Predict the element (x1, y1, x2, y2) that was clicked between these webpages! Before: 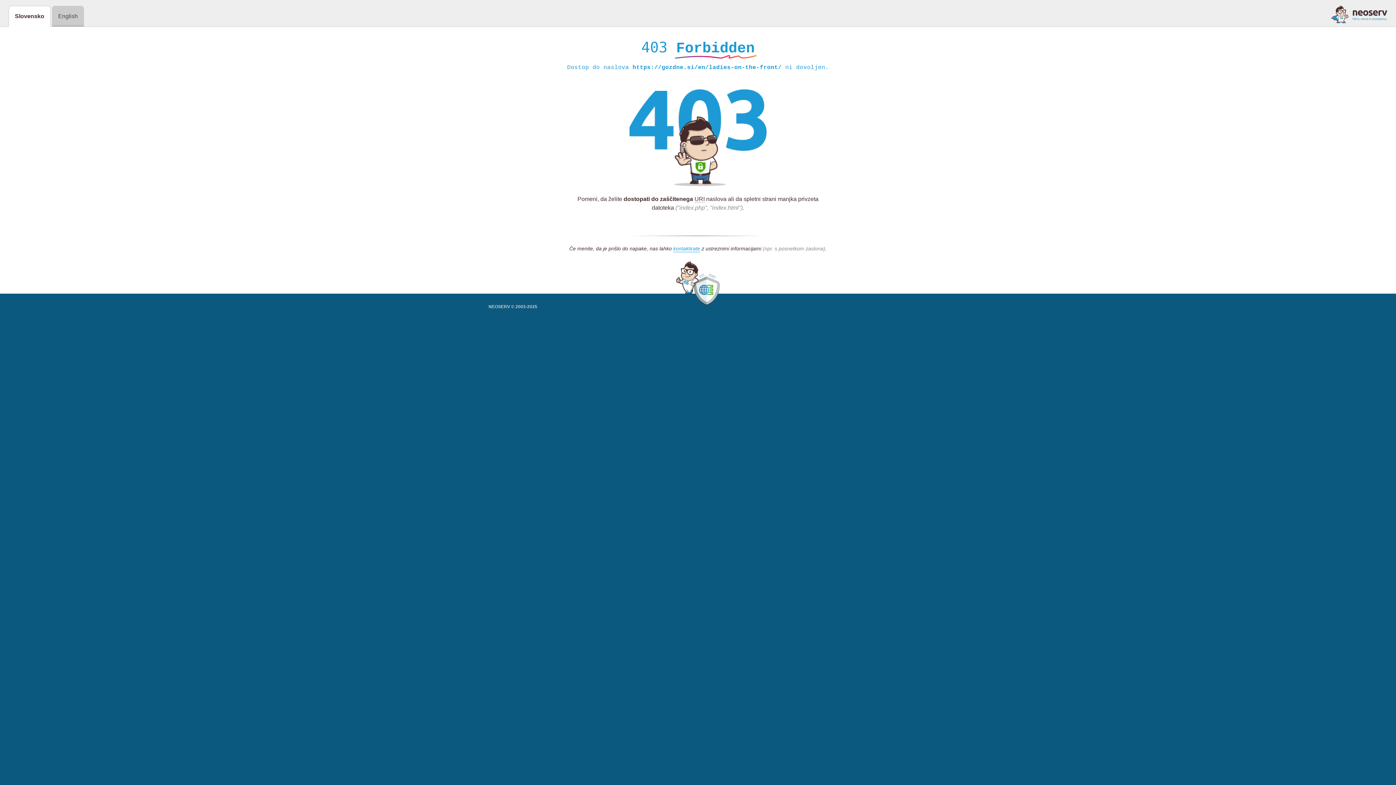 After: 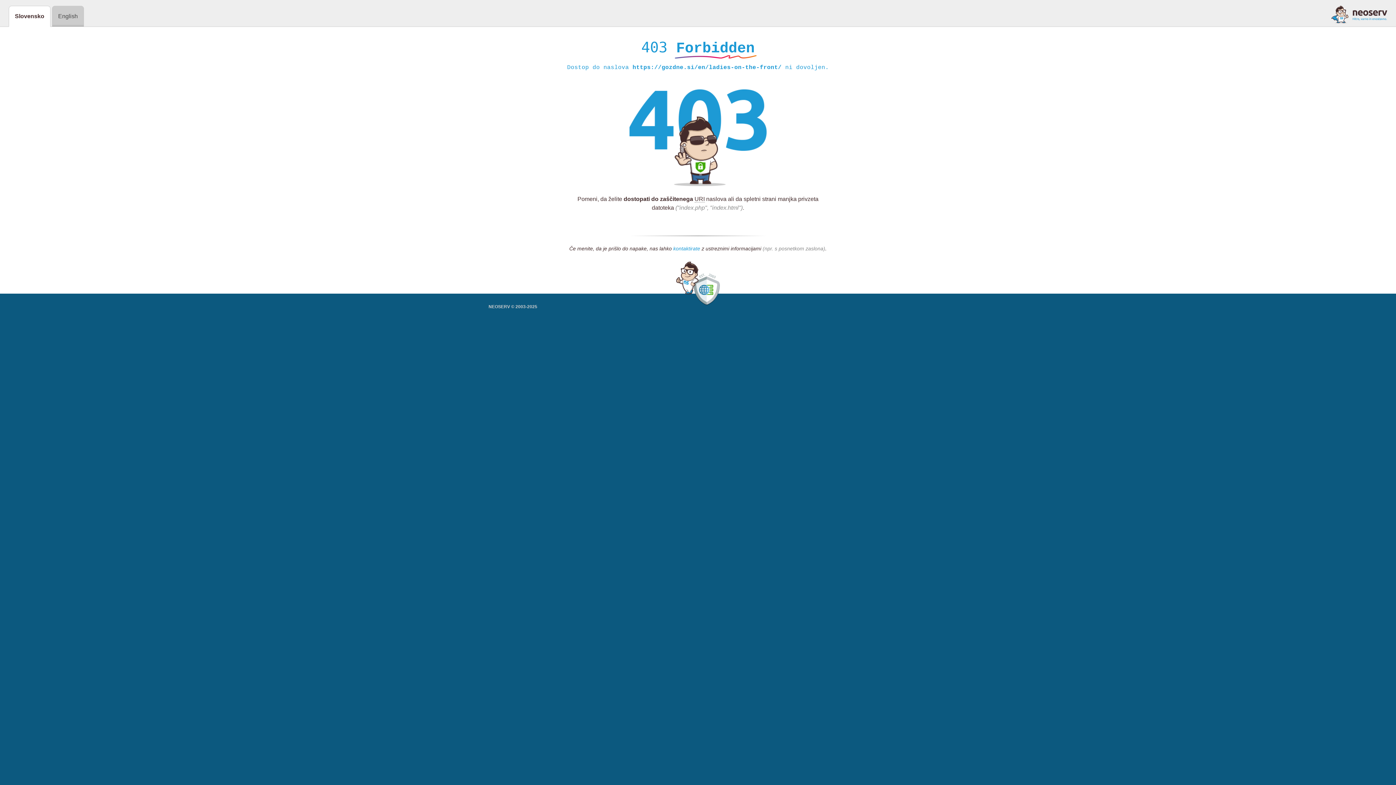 Action: bbox: (673, 245, 700, 252) label: kontaktirate